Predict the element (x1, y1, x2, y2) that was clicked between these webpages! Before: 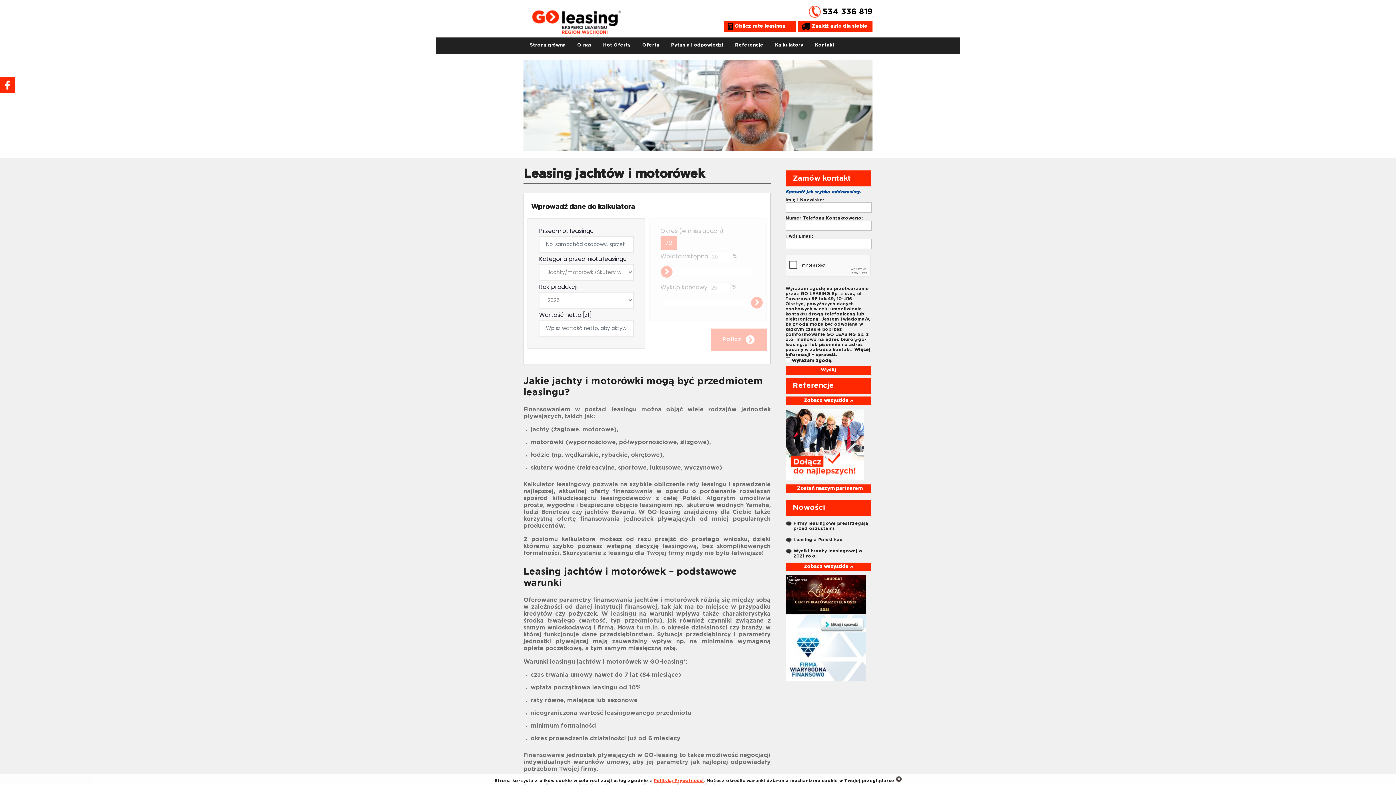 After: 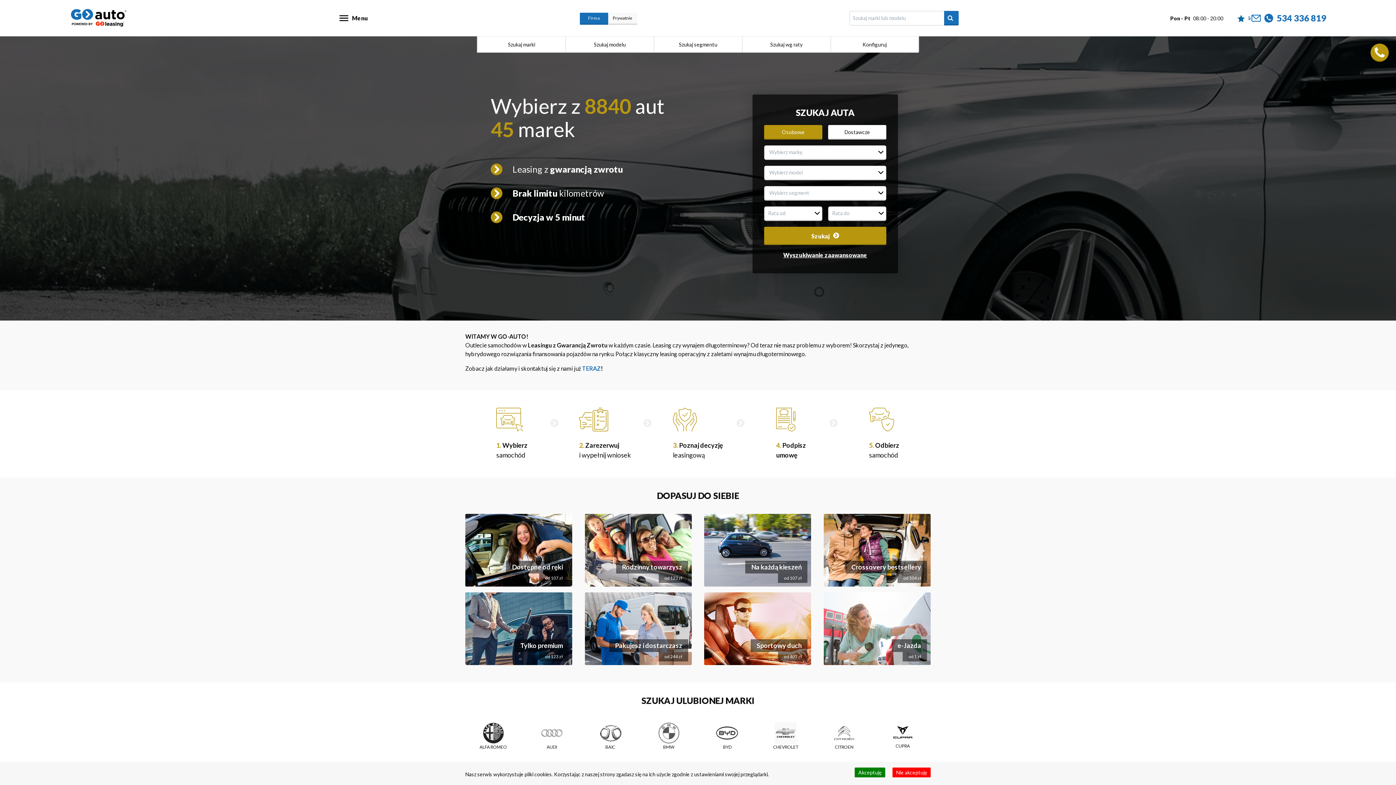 Action: bbox: (812, 24, 867, 28) label: Znajdź auto dla siebie